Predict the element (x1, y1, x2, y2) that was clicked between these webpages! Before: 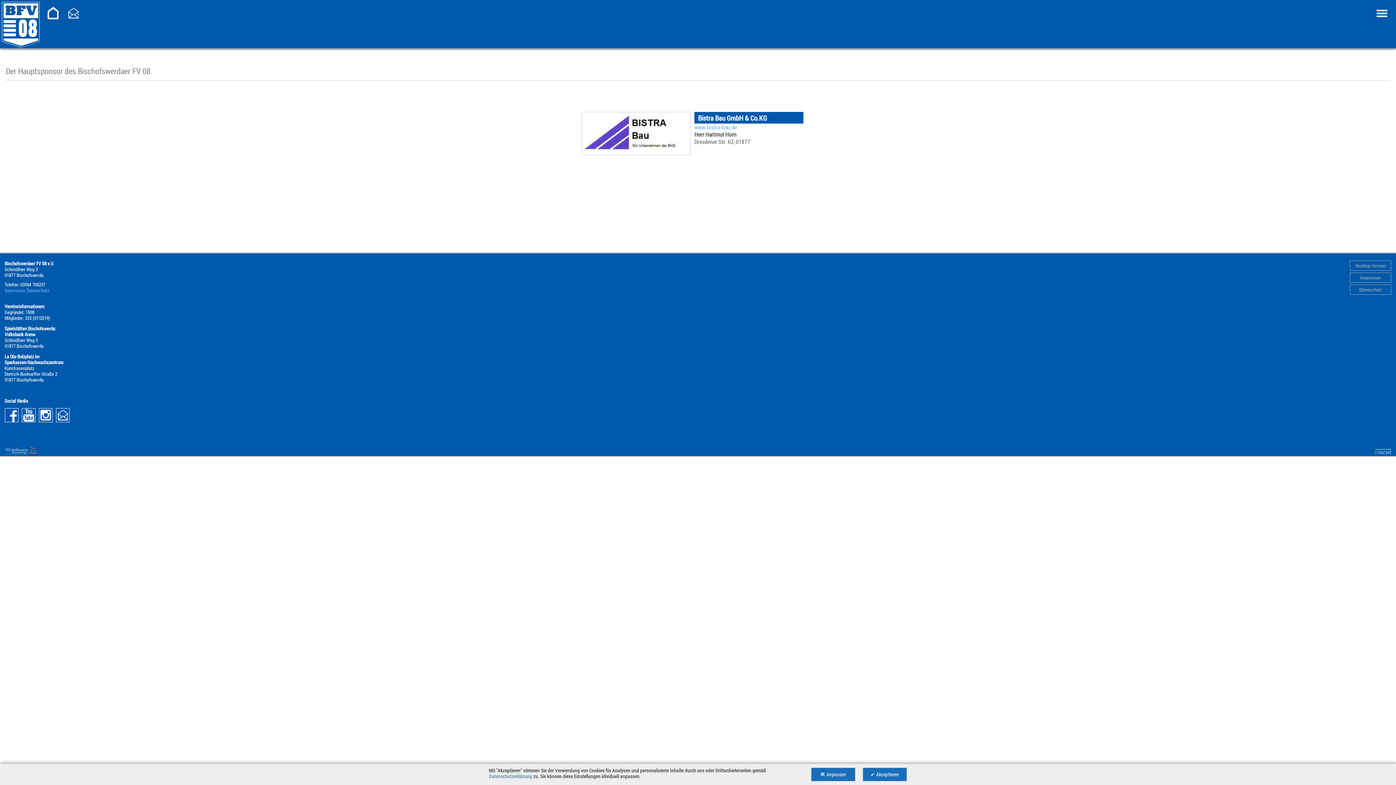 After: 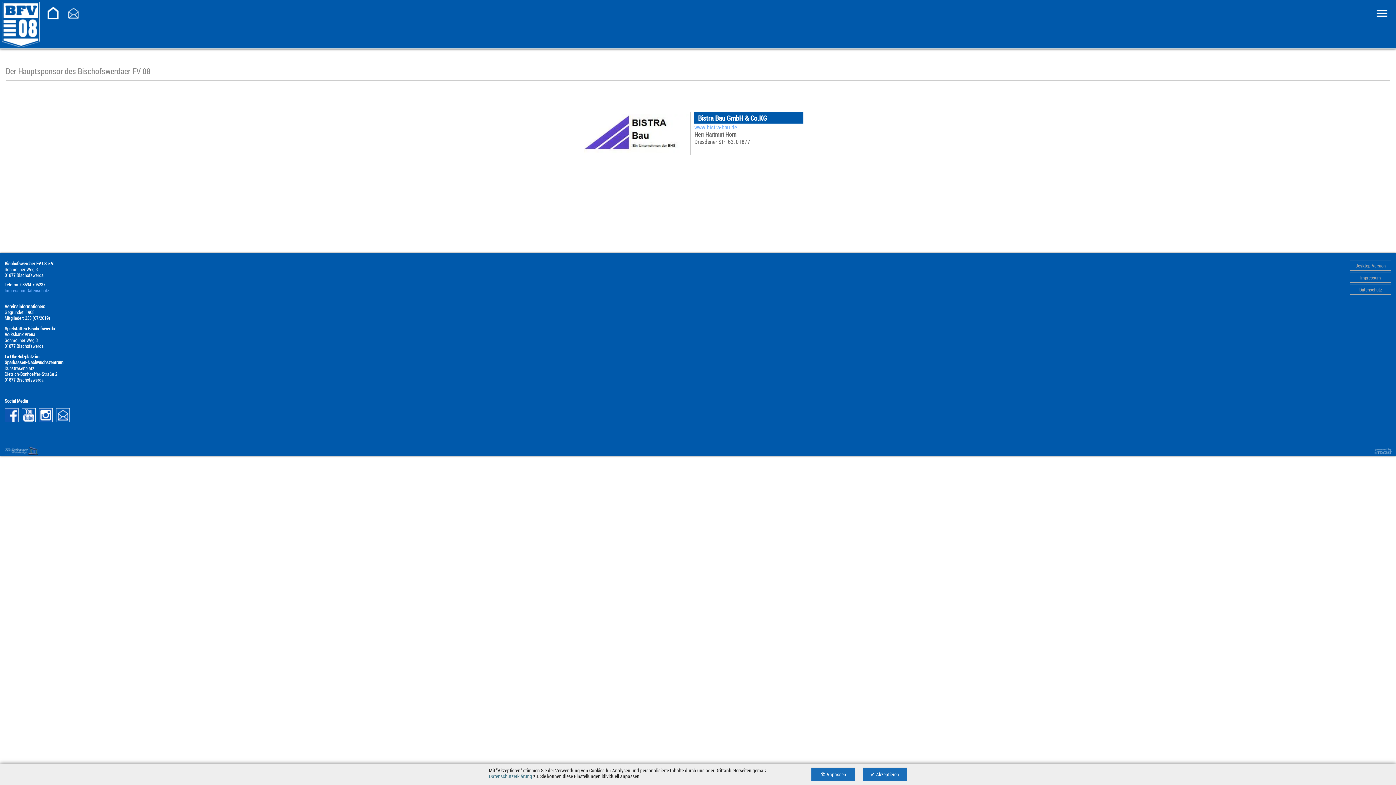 Action: bbox: (38, 417, 52, 423)